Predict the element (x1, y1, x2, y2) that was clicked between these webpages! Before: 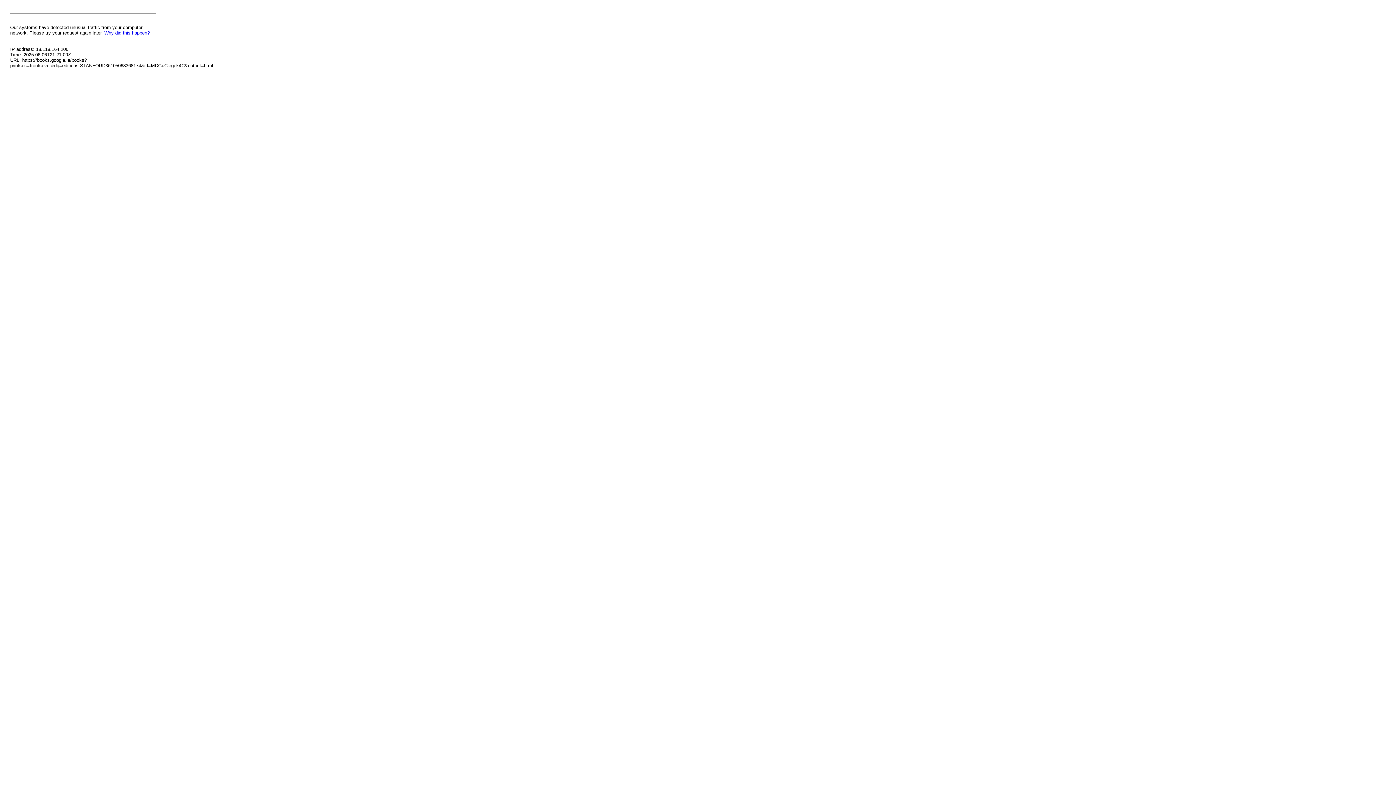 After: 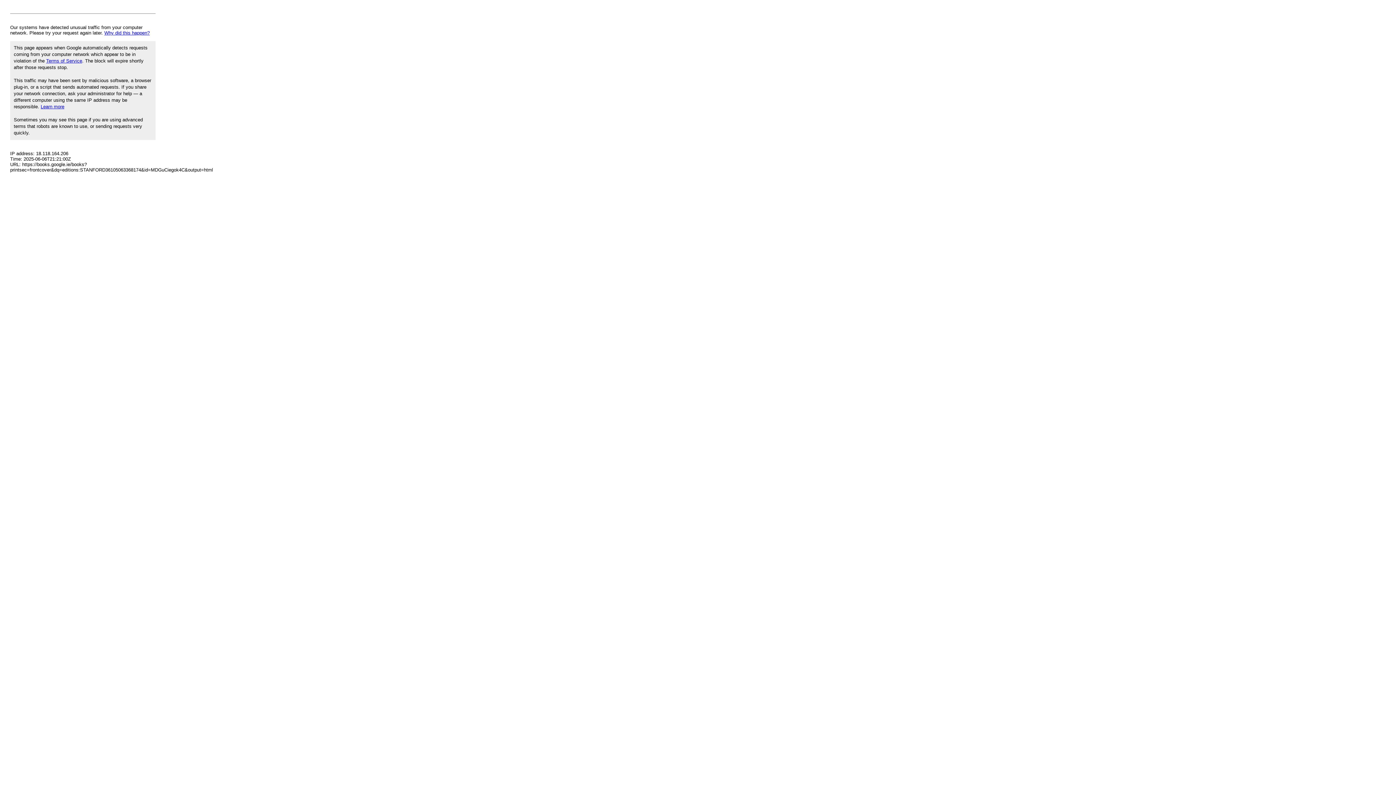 Action: bbox: (104, 30, 149, 35) label: Why did this happen?